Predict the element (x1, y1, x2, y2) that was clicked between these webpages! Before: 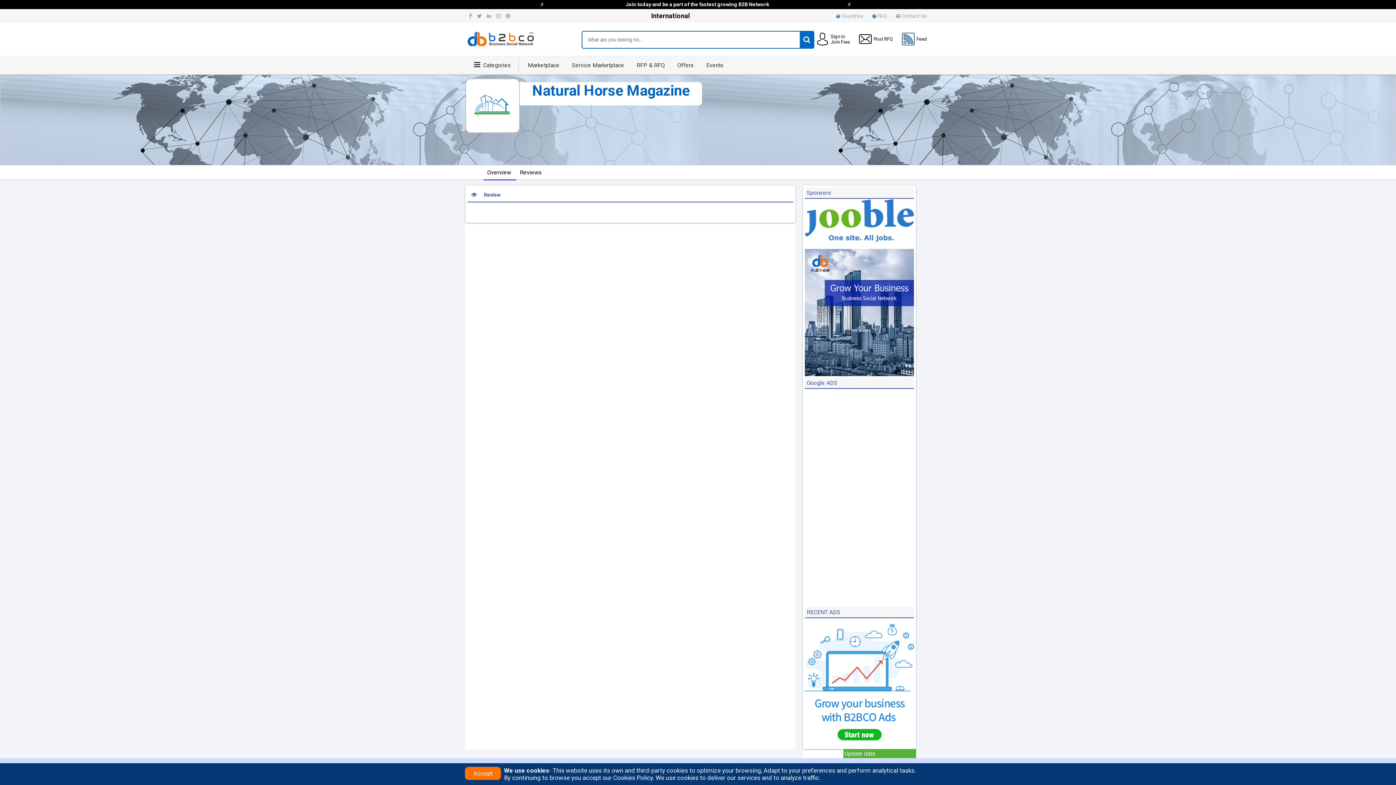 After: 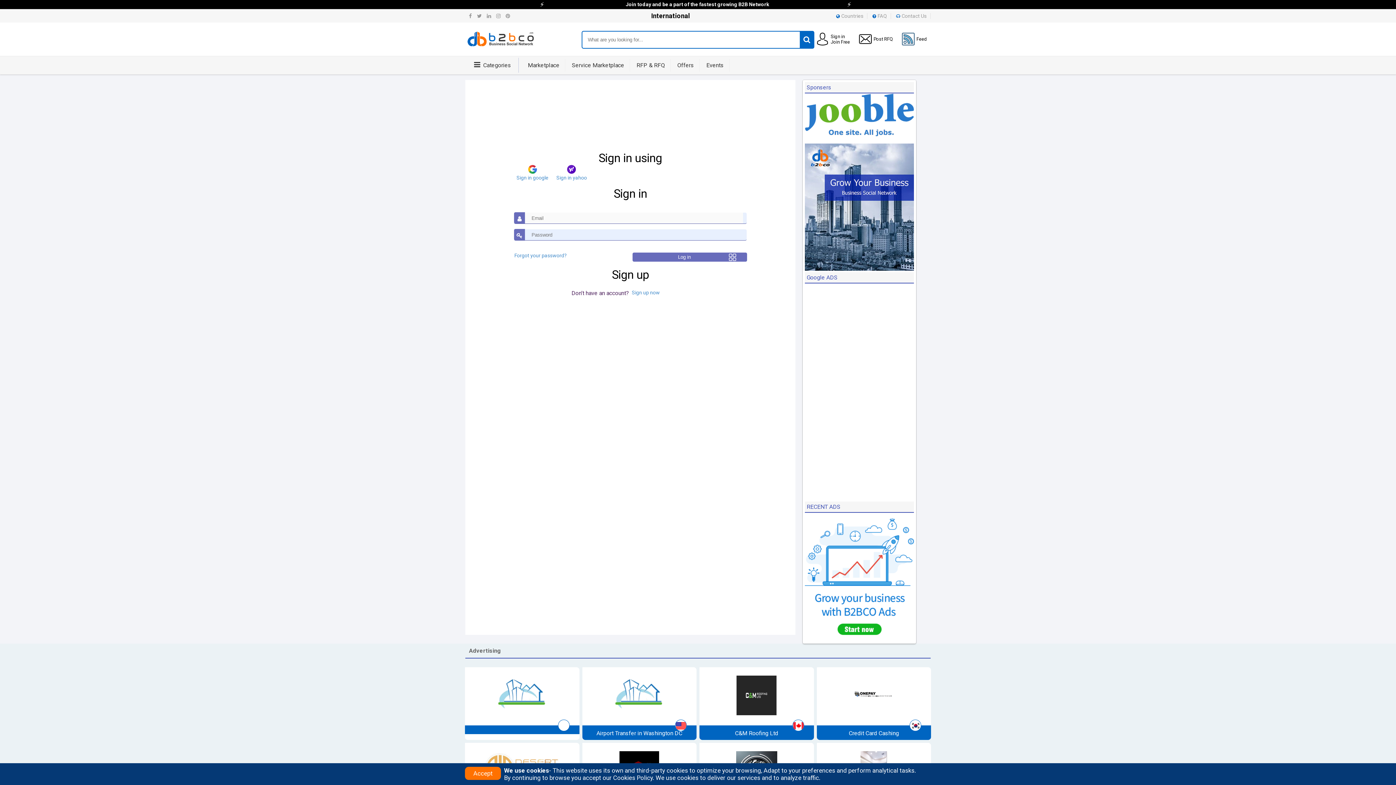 Action: label: Sign in bbox: (830, 33, 845, 39)